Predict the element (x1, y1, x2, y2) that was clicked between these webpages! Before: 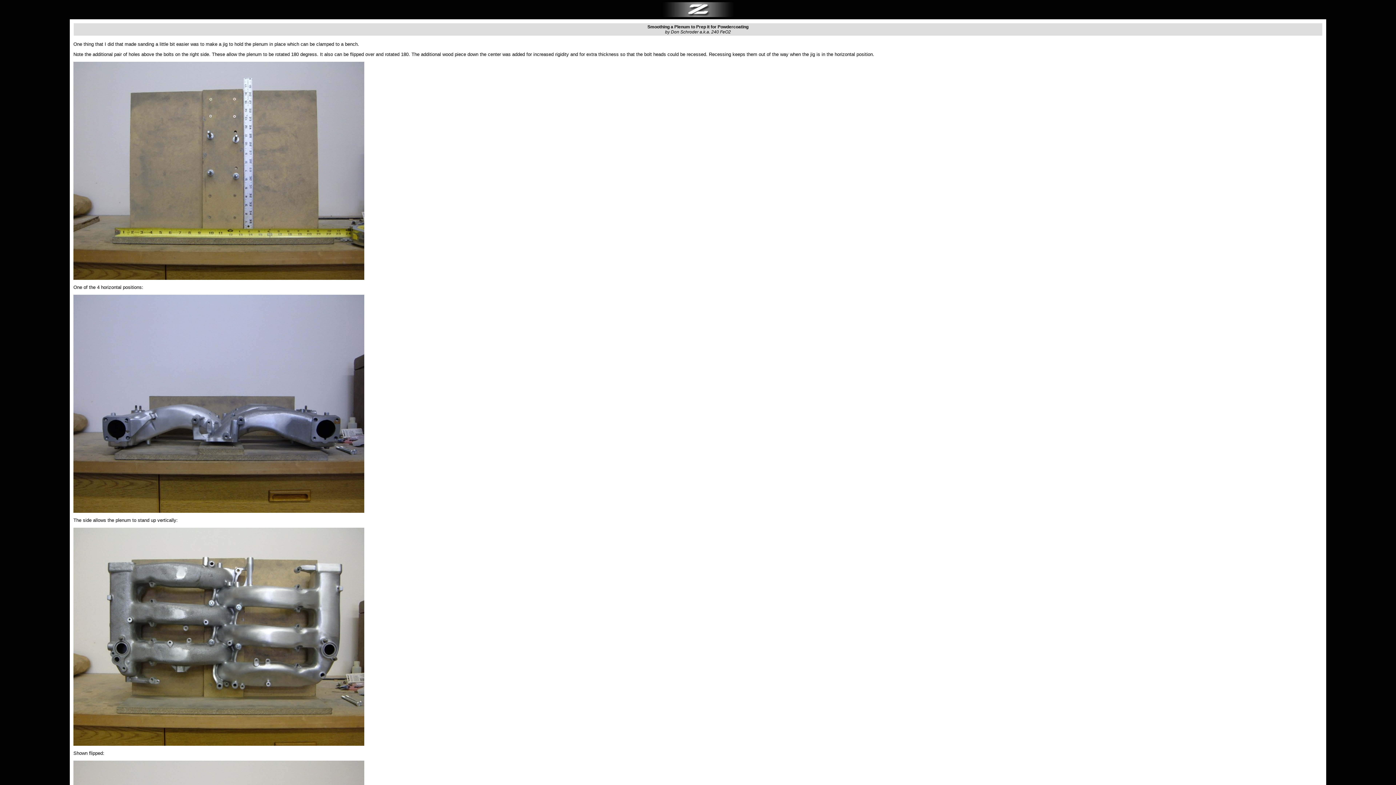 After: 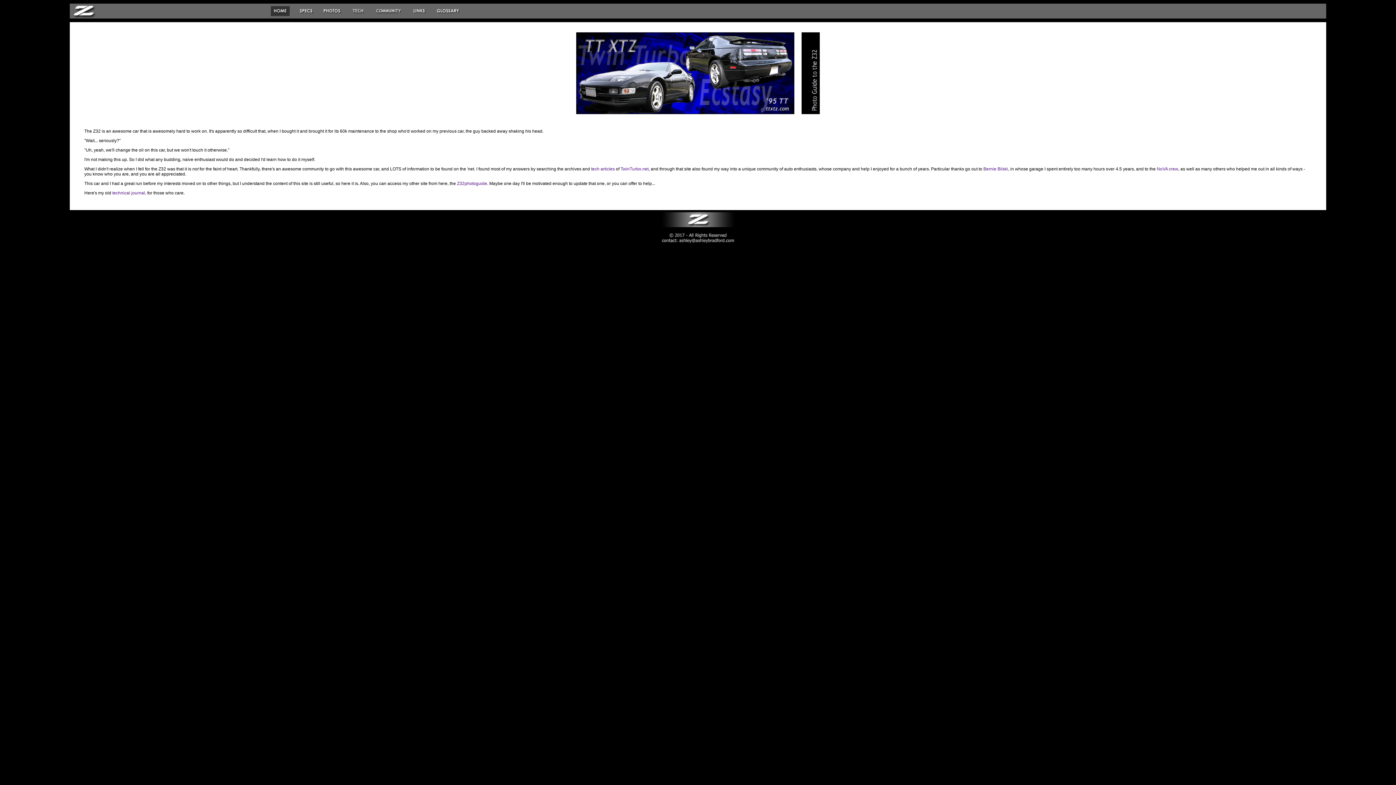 Action: bbox: (661, 15, 734, 20)